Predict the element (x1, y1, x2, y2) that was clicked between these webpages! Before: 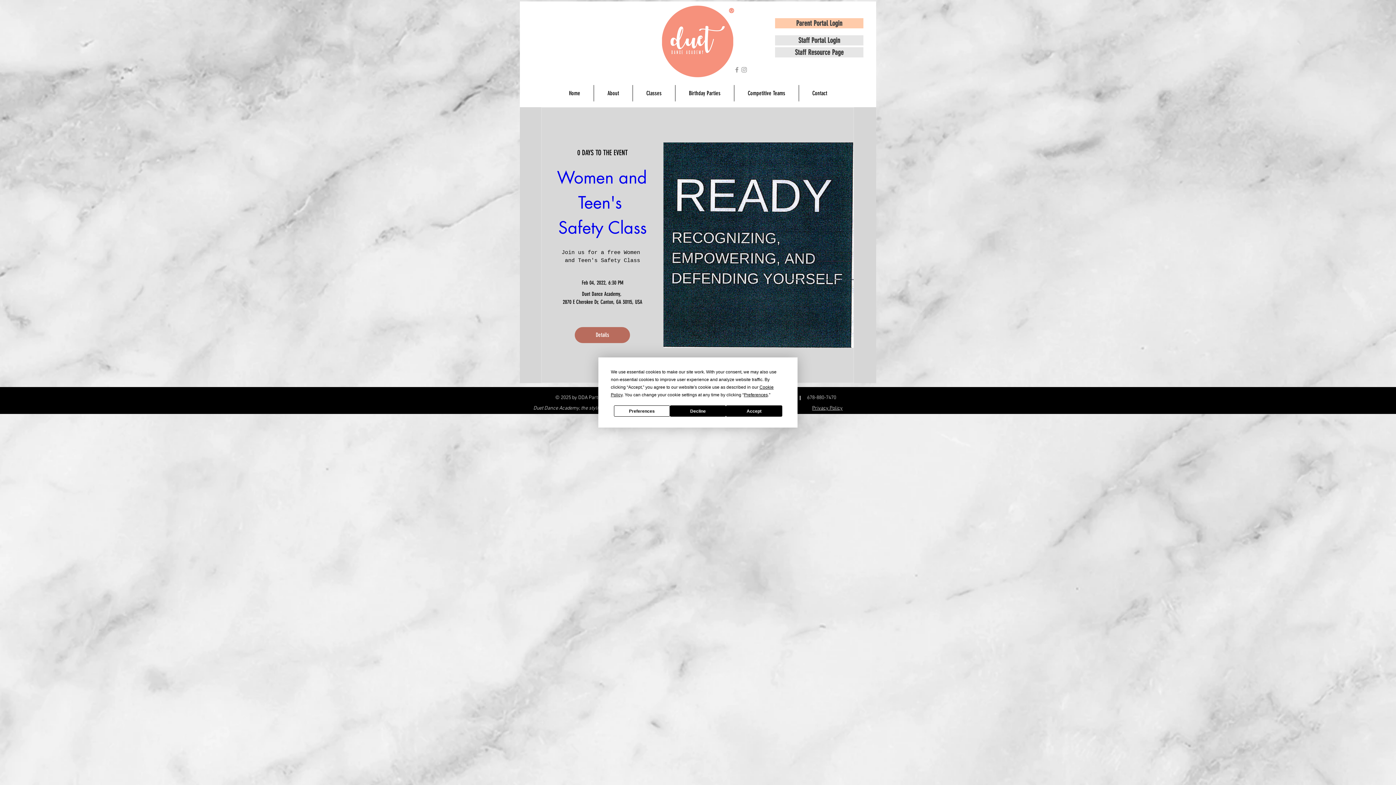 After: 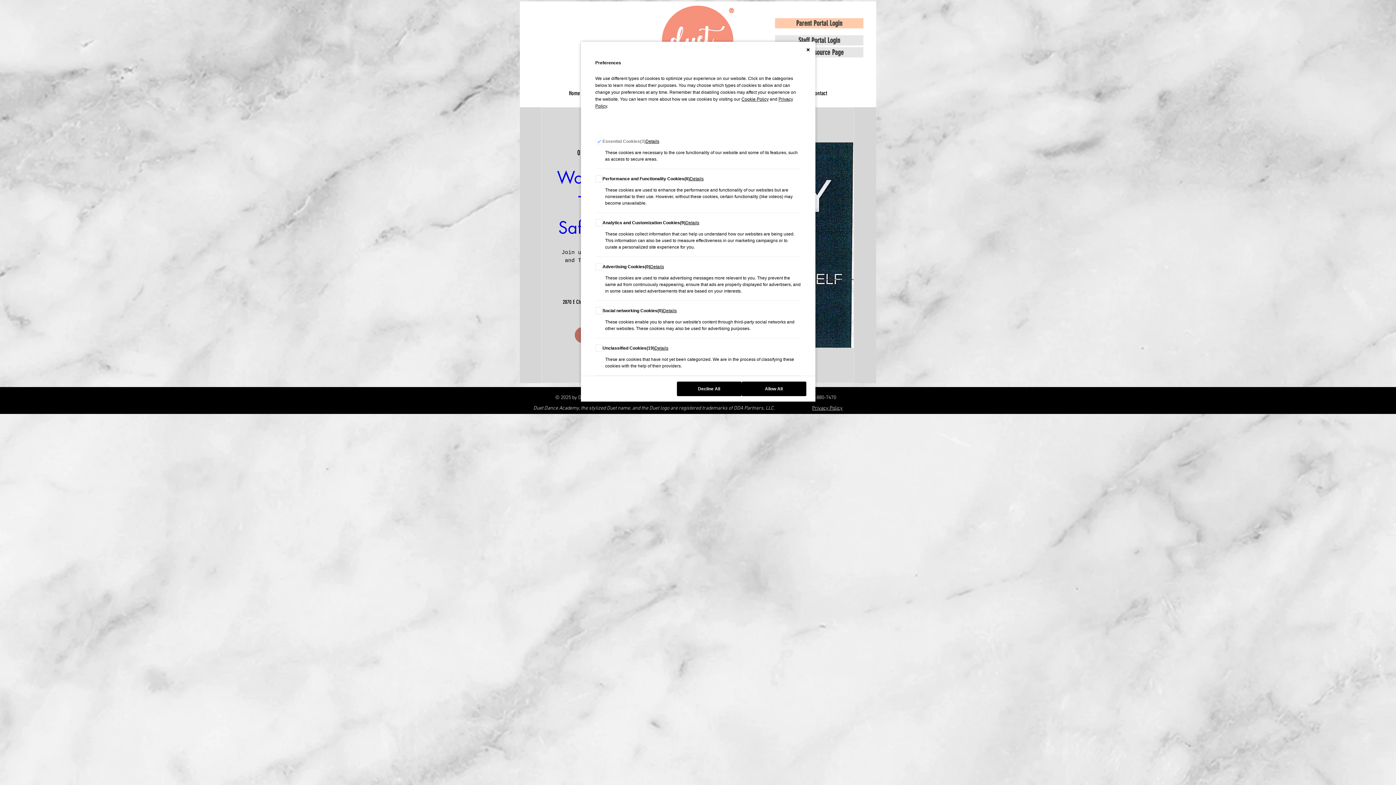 Action: label: Preferences bbox: (614, 405, 670, 416)